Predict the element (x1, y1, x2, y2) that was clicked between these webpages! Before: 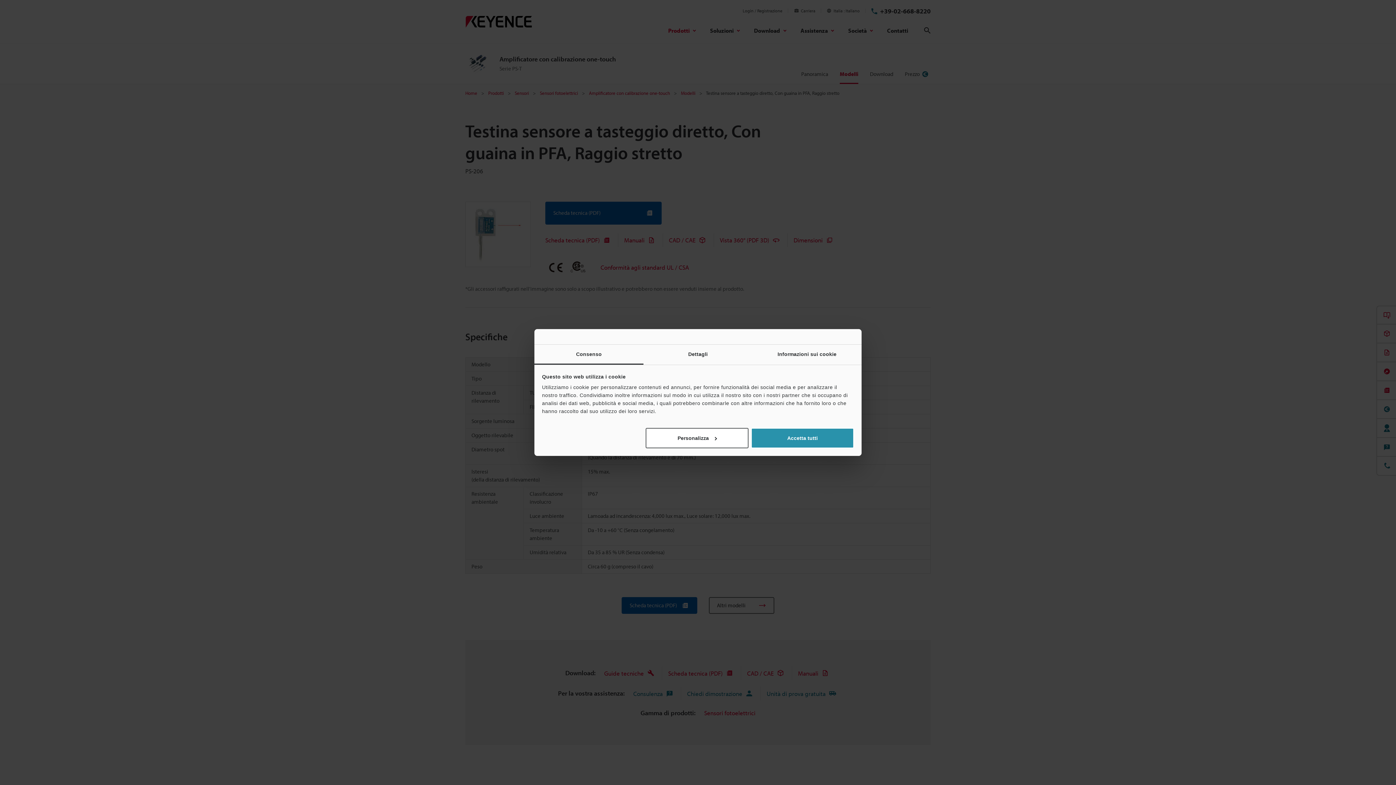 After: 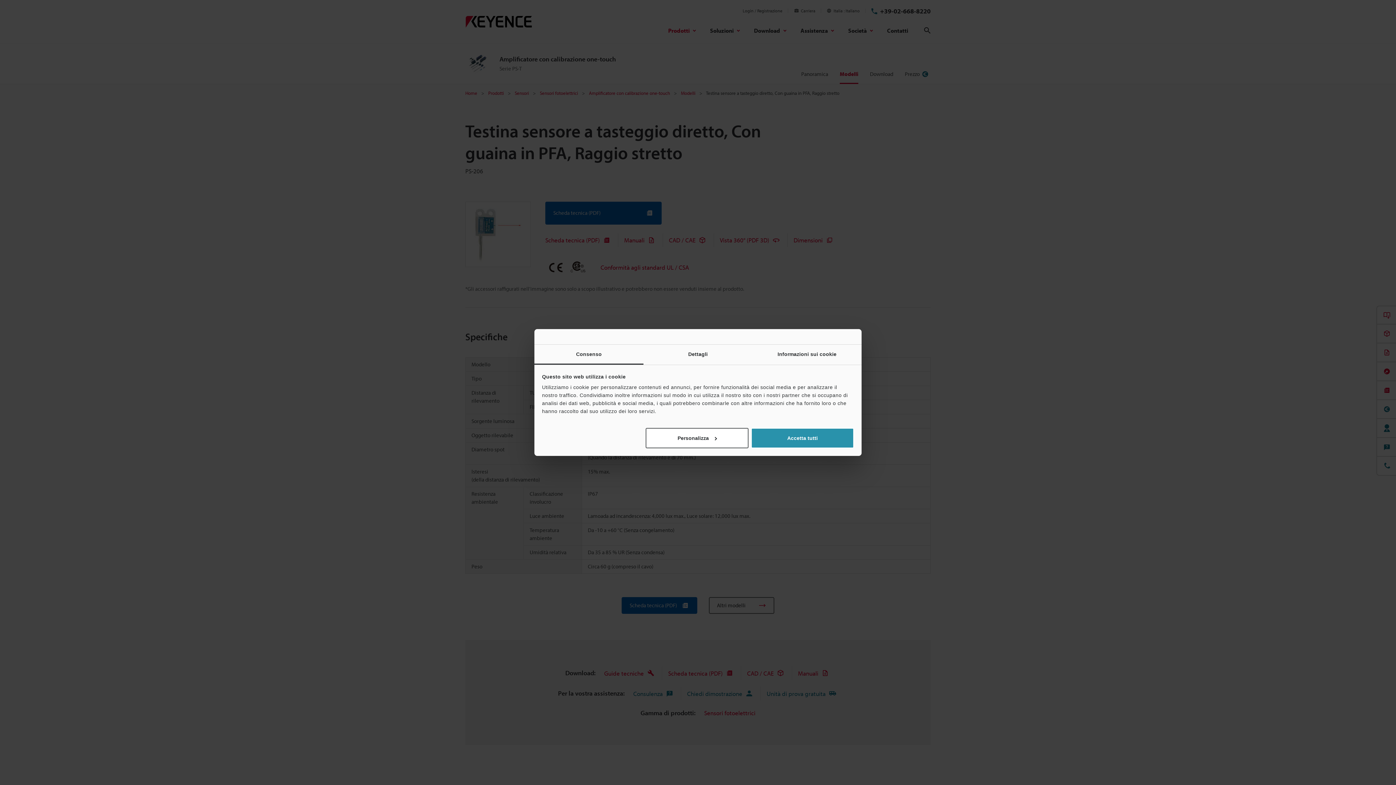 Action: bbox: (534, 344, 643, 364) label: Consenso